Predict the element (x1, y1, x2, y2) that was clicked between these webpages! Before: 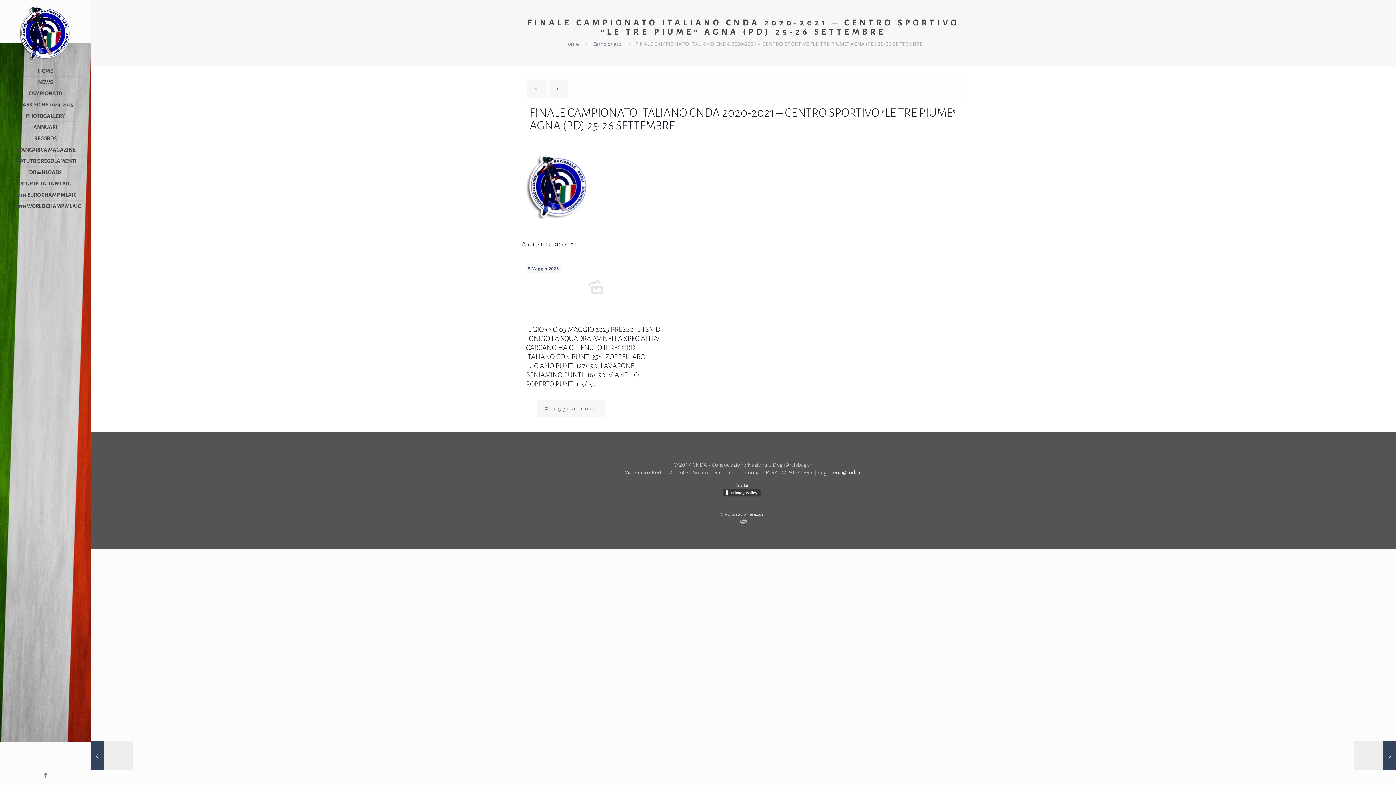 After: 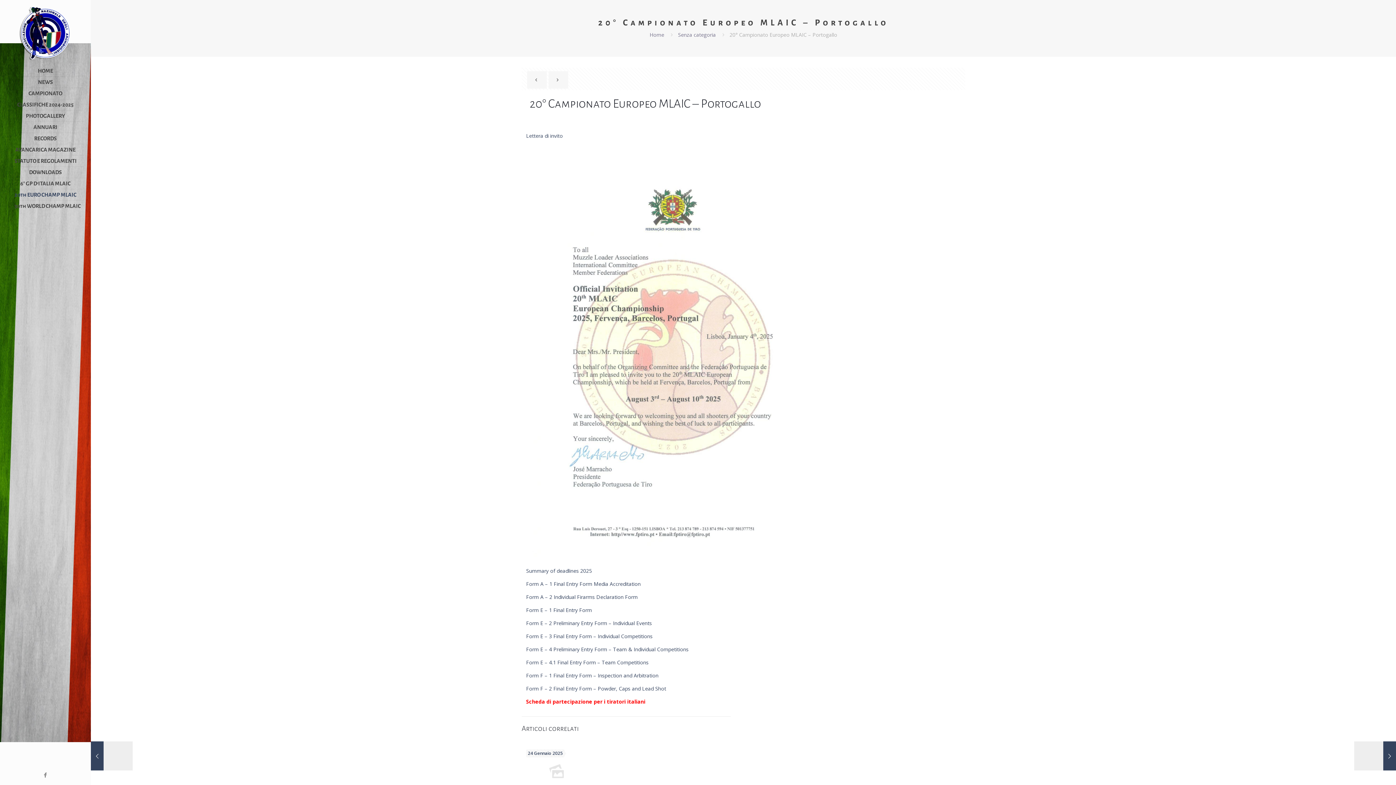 Action: label: 20th EURO CHAMP MLAIC bbox: (7, 189, 83, 200)